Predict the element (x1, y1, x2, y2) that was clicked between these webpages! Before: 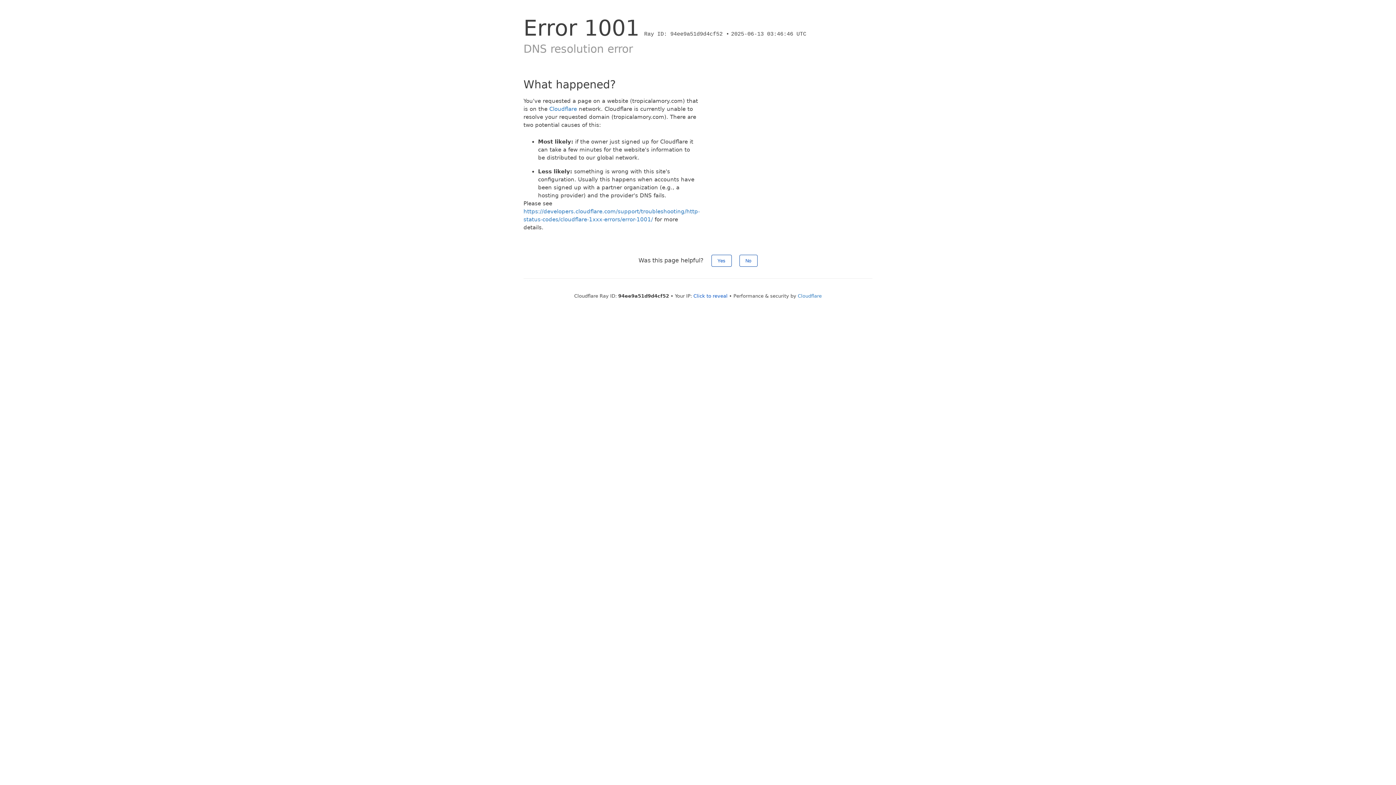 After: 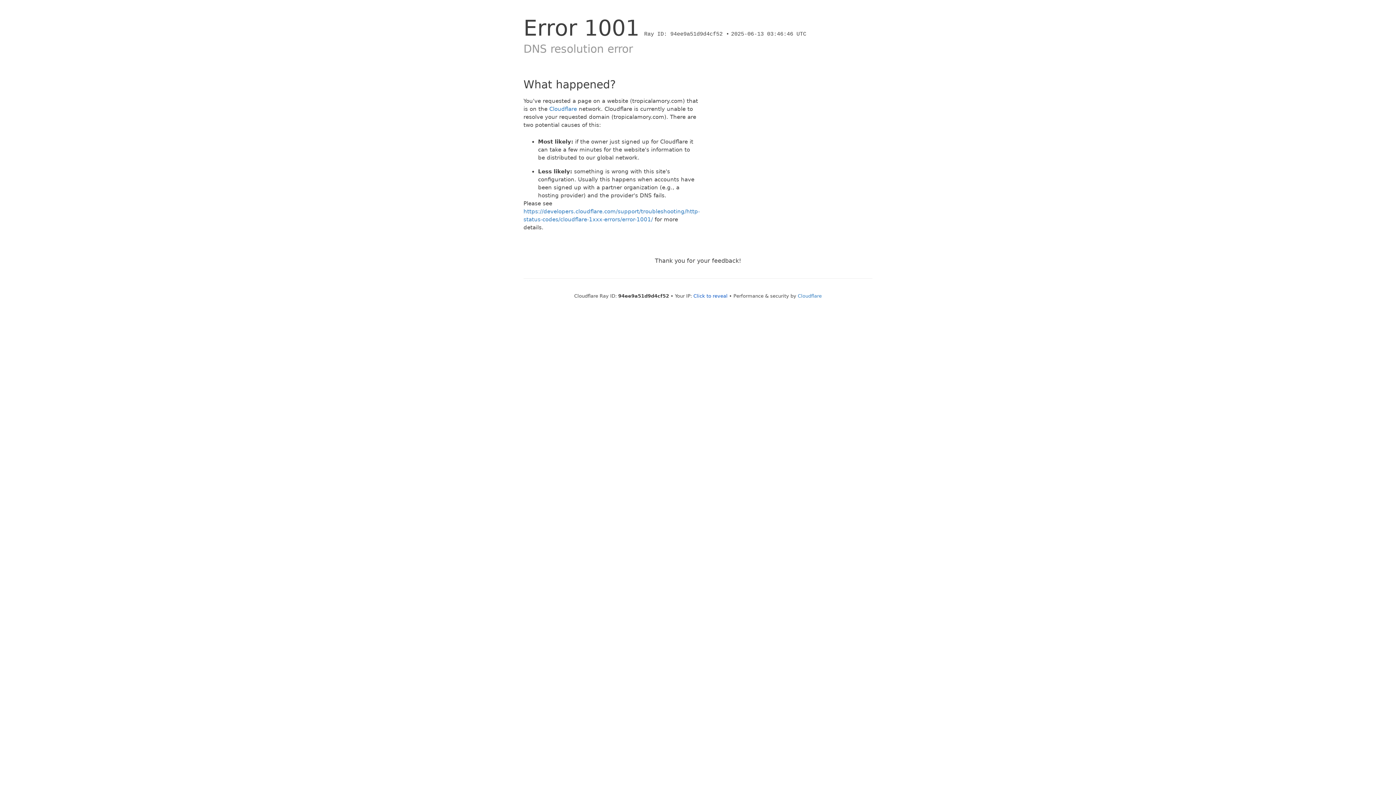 Action: label: Yes bbox: (711, 254, 731, 266)